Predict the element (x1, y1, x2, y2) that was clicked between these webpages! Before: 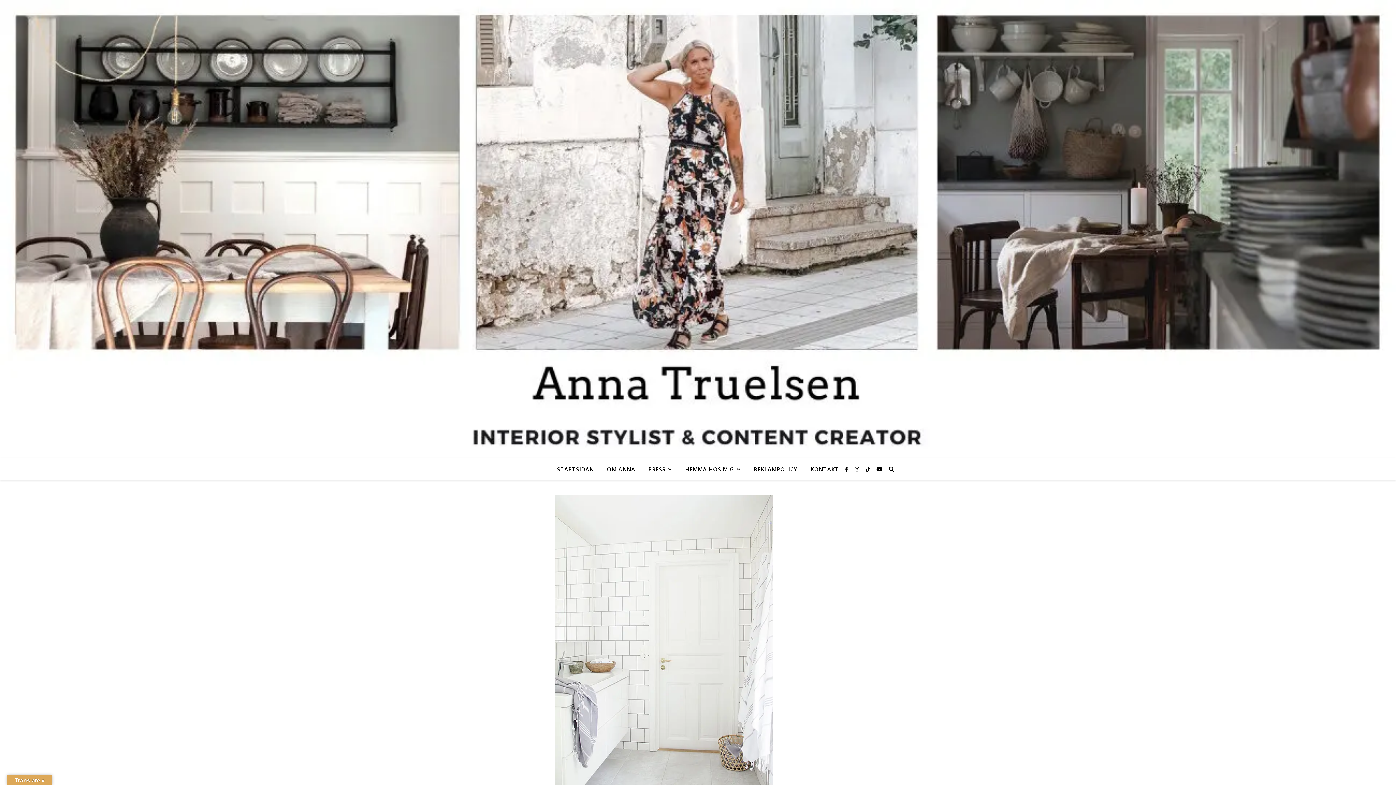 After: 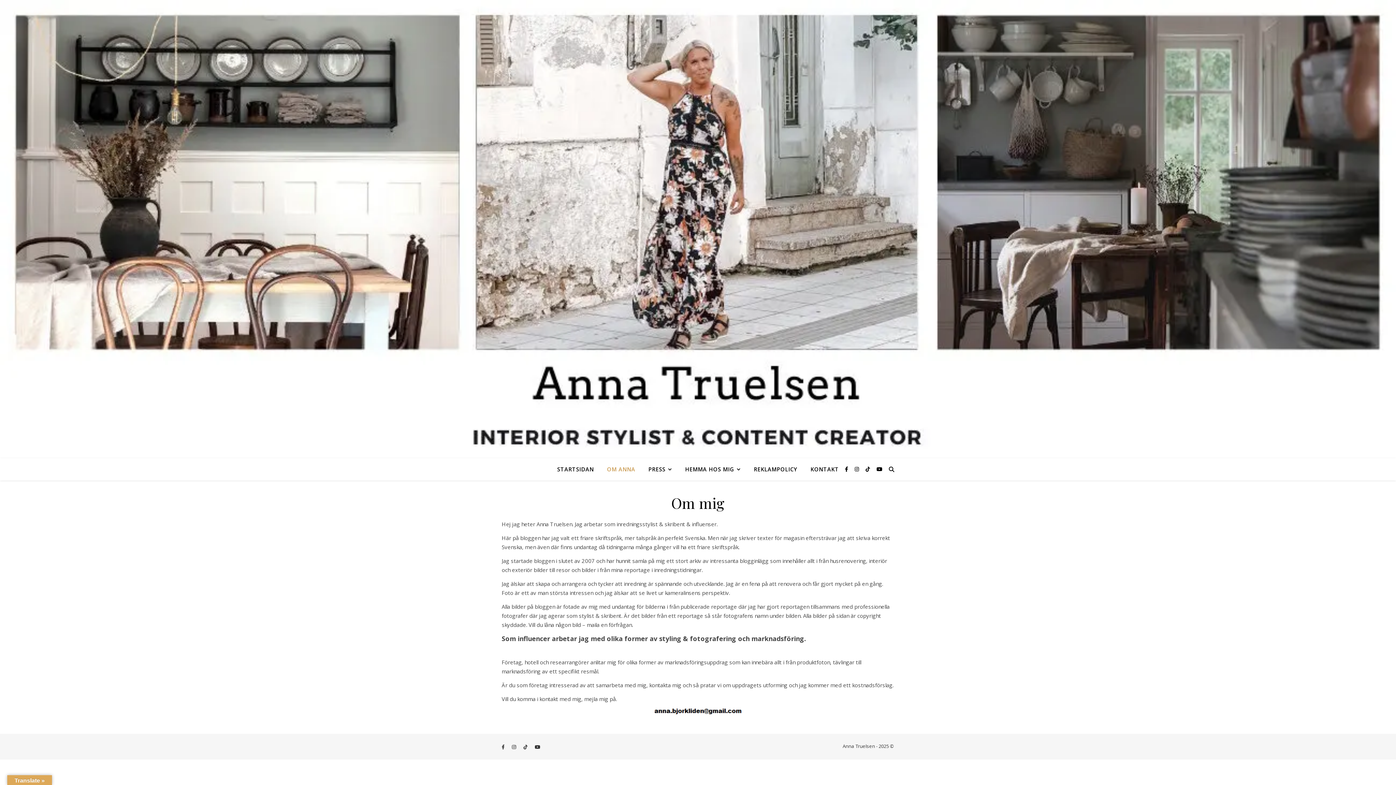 Action: bbox: (601, 458, 641, 480) label: OM ANNA